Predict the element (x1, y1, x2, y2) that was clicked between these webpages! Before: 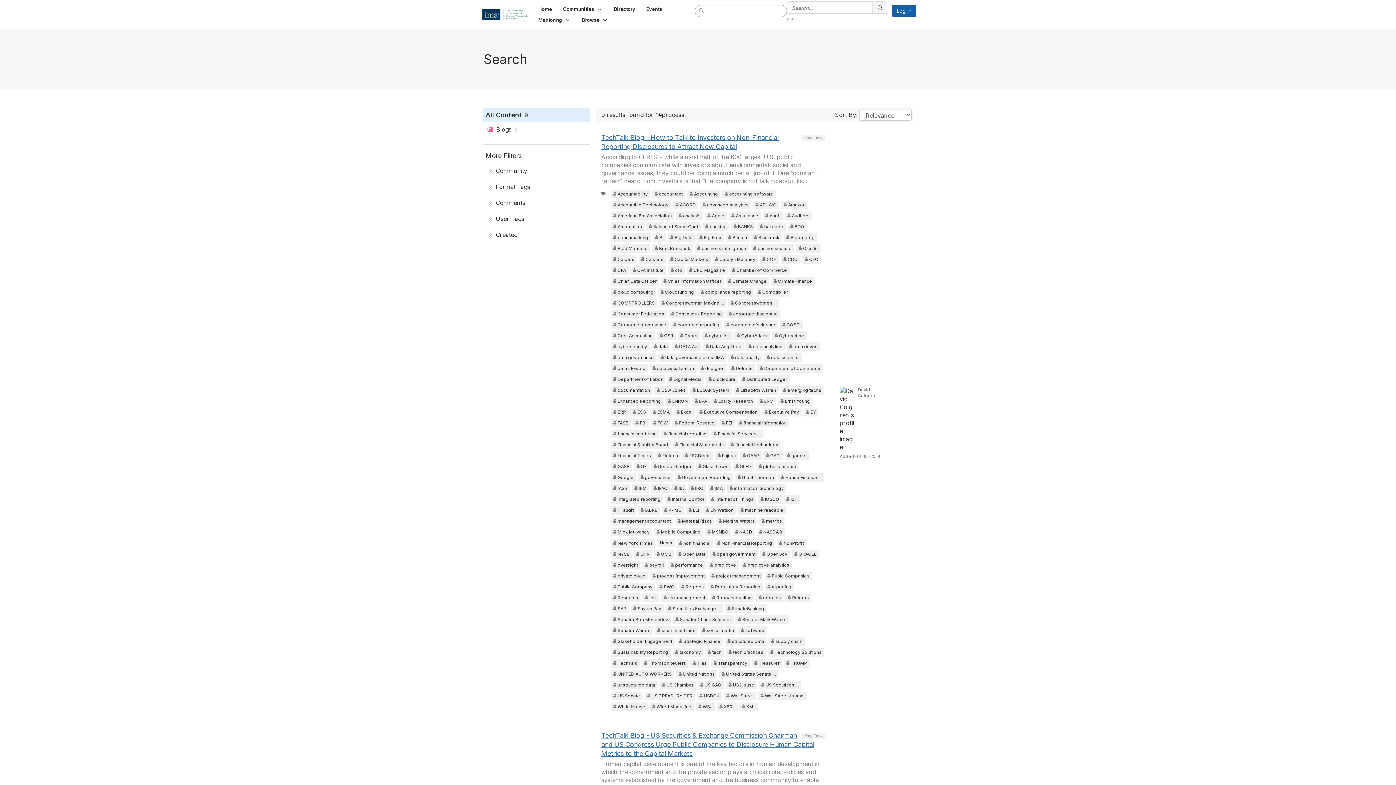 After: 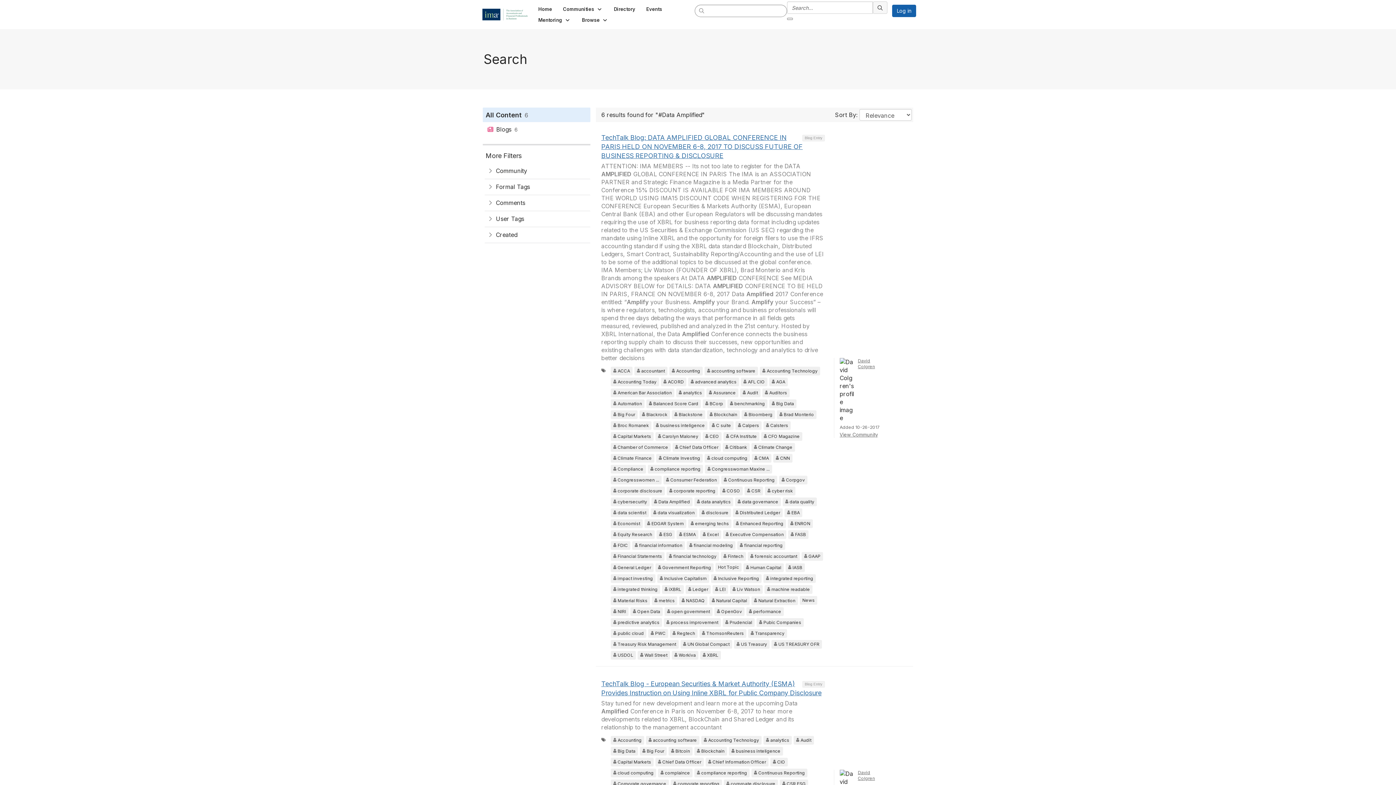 Action: label: group=User Created: tag=Data Amplified bbox: (703, 342, 744, 351)